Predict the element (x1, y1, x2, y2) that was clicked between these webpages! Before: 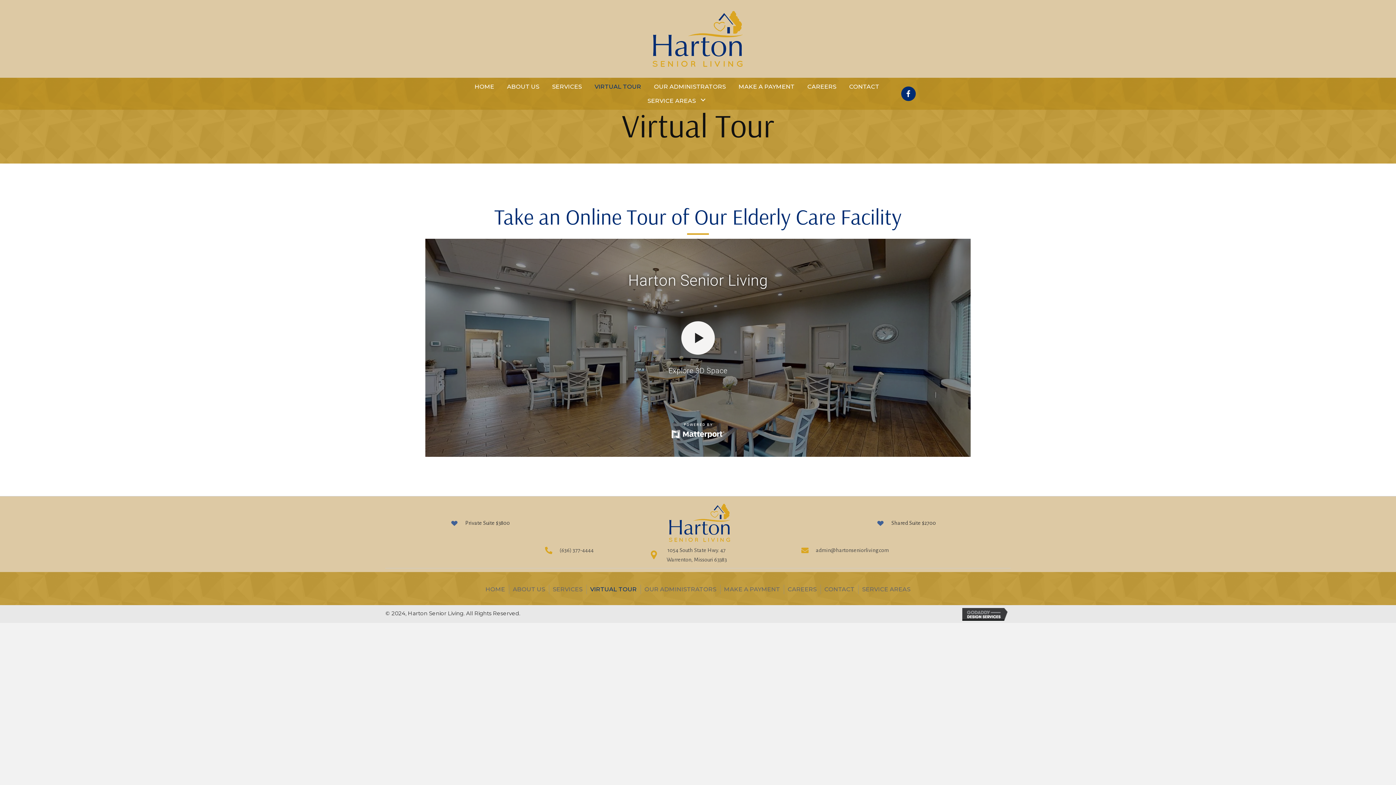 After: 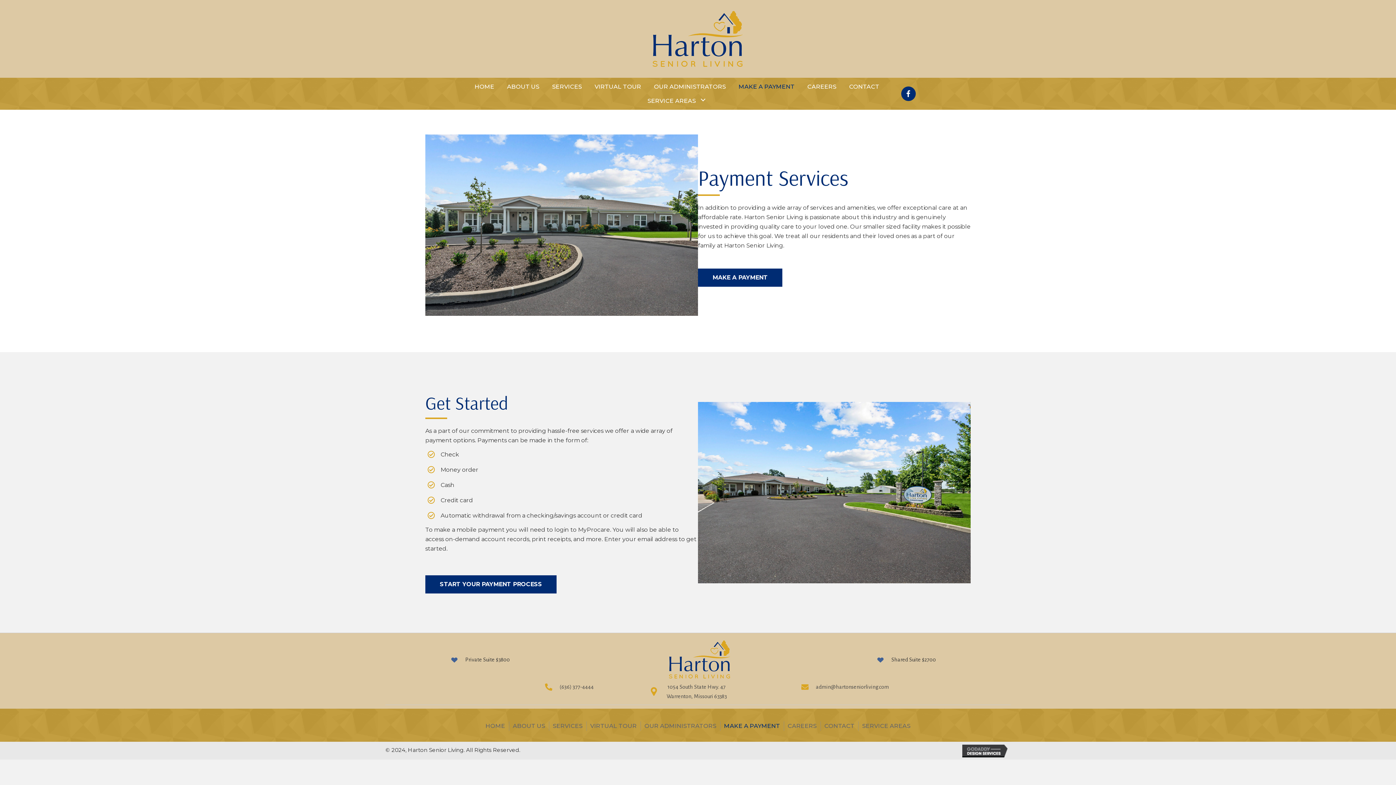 Action: label: MAKE A PAYMENT bbox: (720, 584, 783, 594)